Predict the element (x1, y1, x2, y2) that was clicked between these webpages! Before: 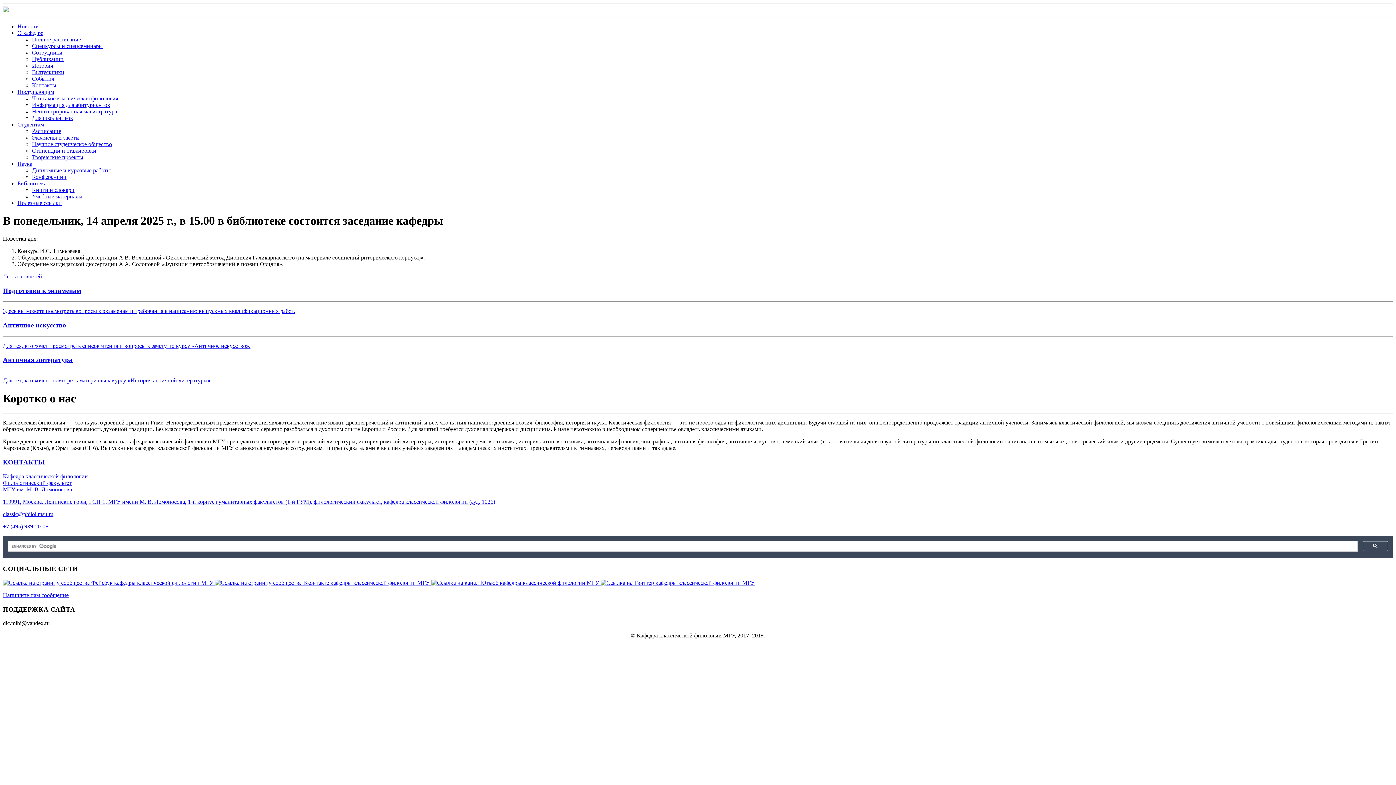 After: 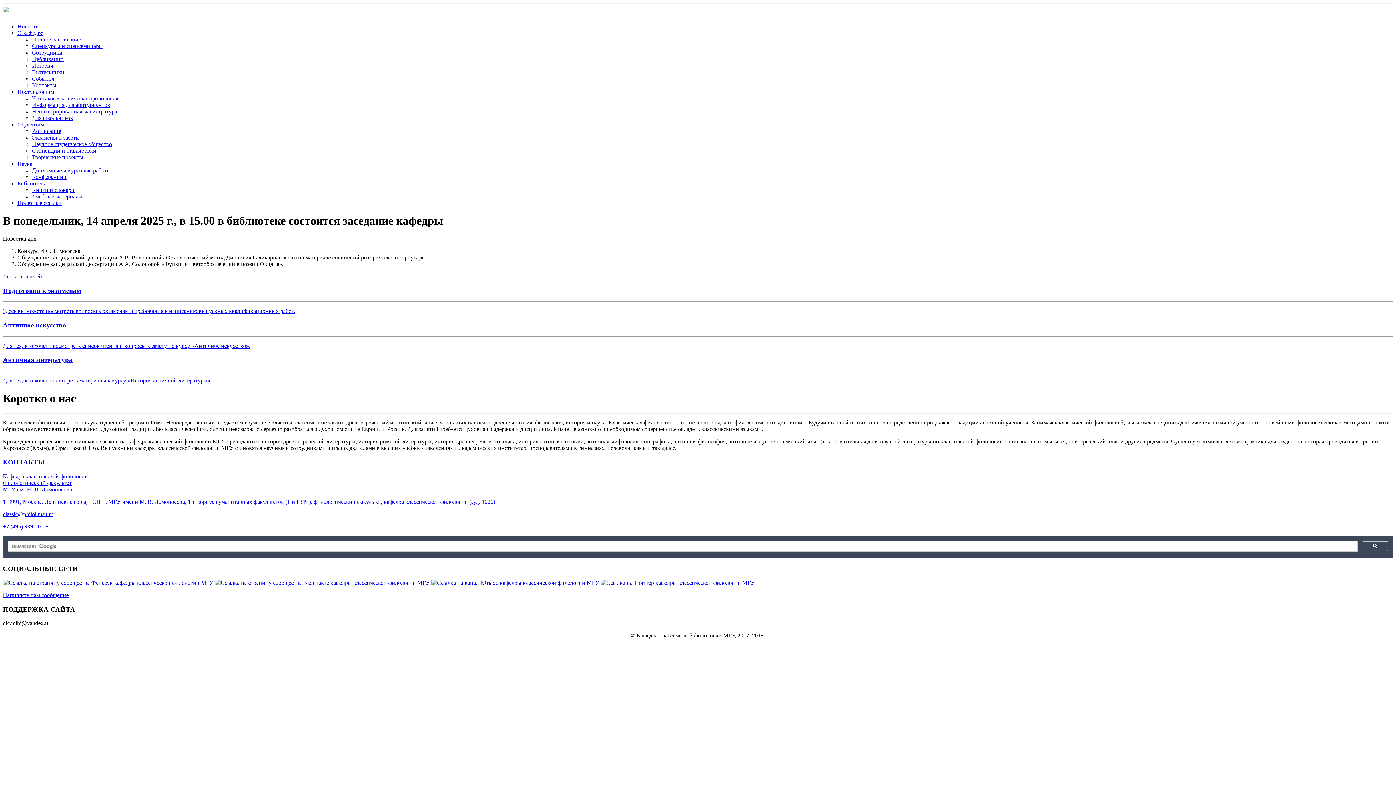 Action: bbox: (32, 173, 66, 180) label: Конференции